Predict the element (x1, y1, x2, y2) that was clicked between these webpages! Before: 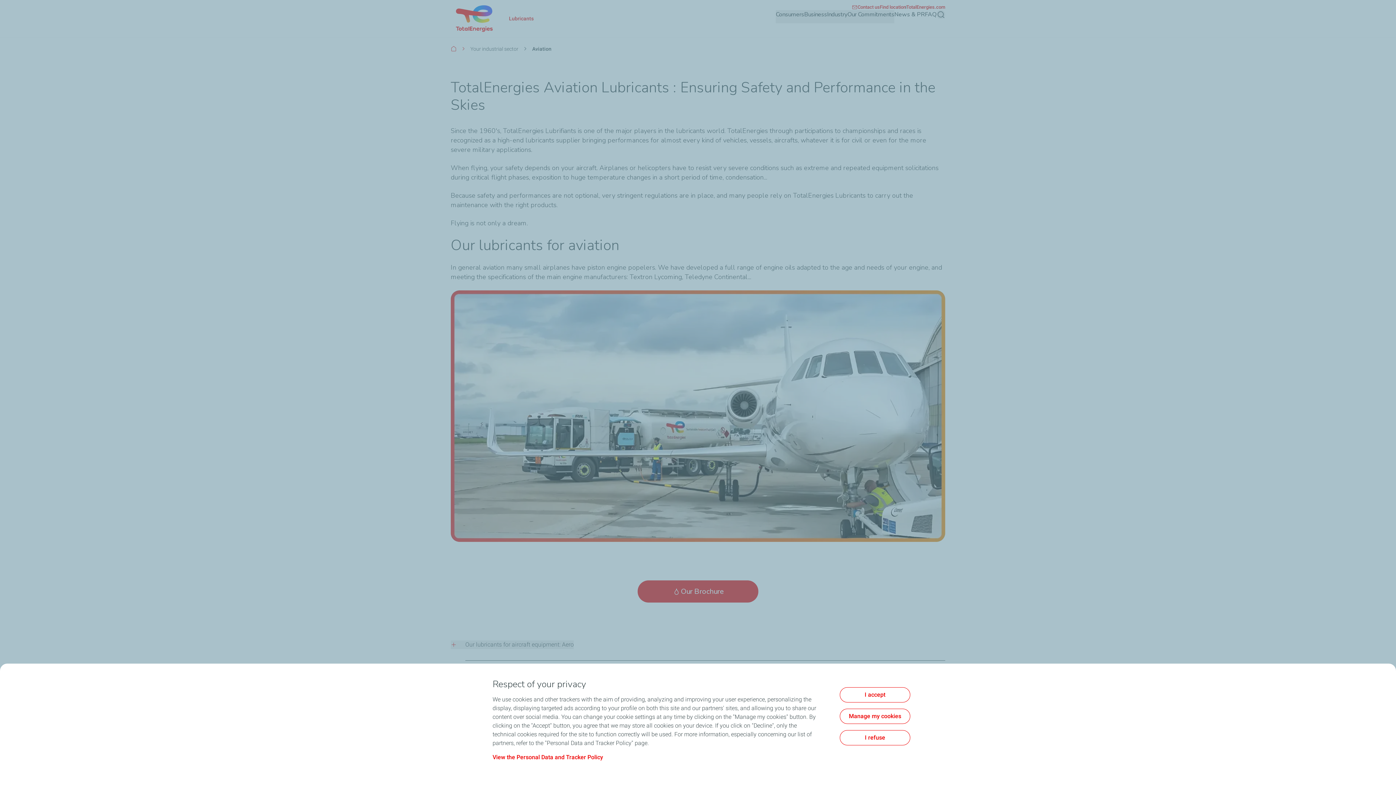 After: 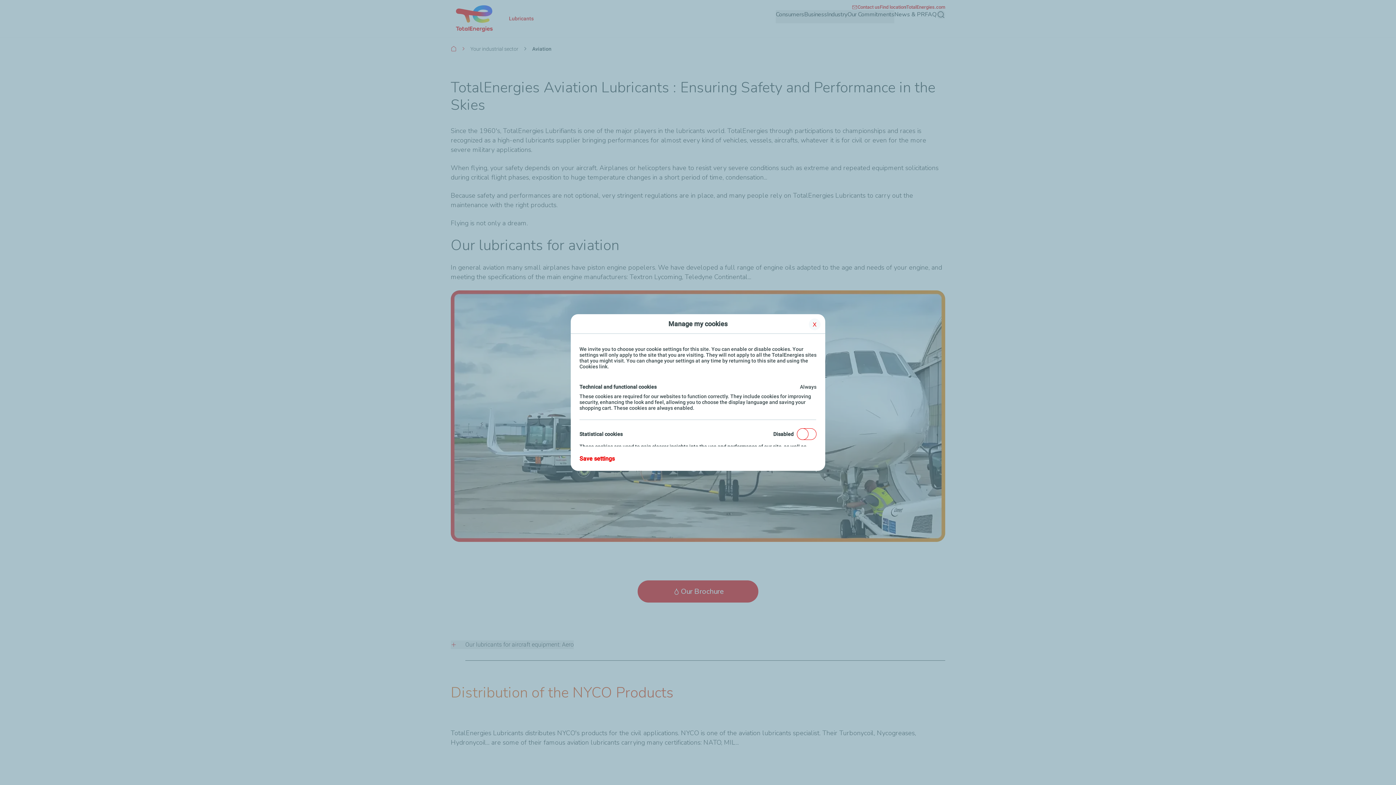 Action: bbox: (840, 708, 910, 724) label: Manage my cookies